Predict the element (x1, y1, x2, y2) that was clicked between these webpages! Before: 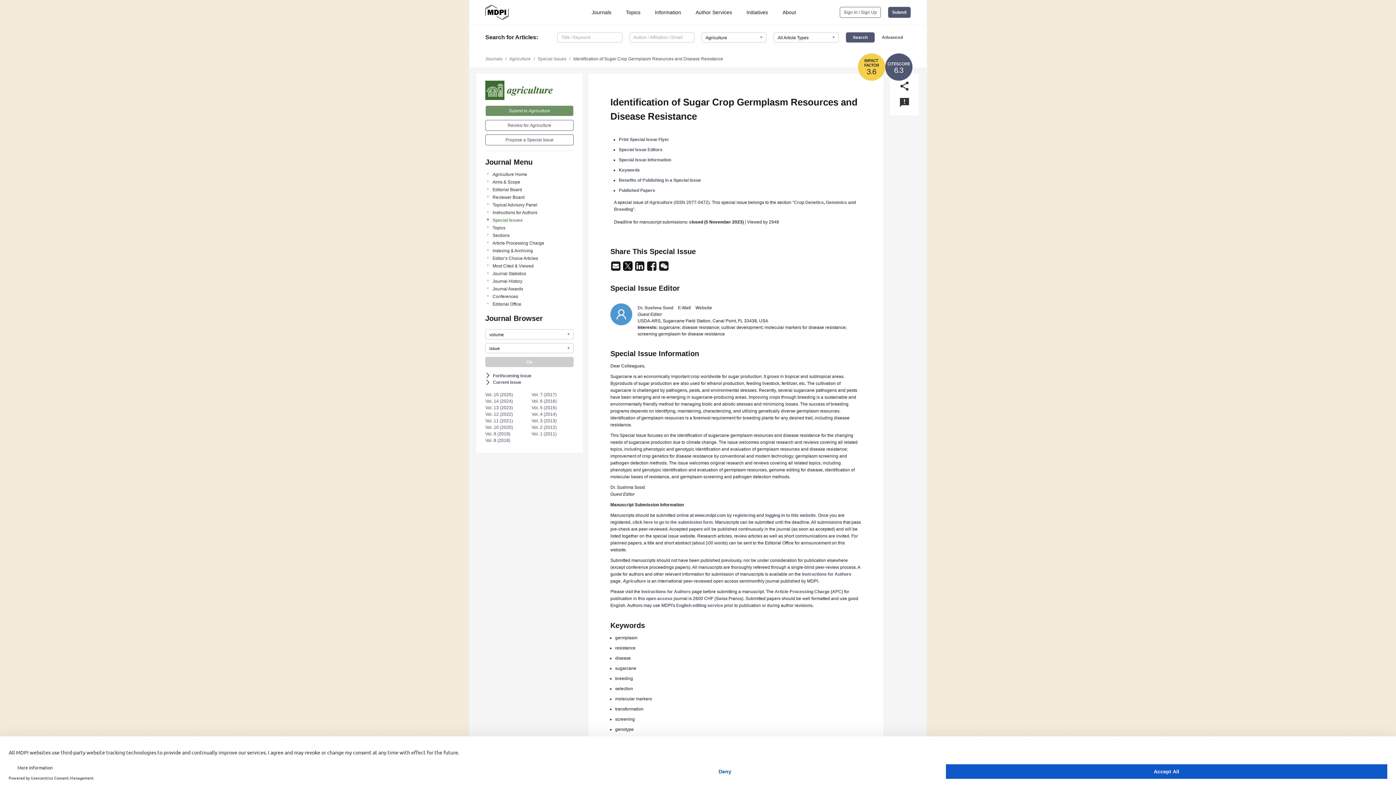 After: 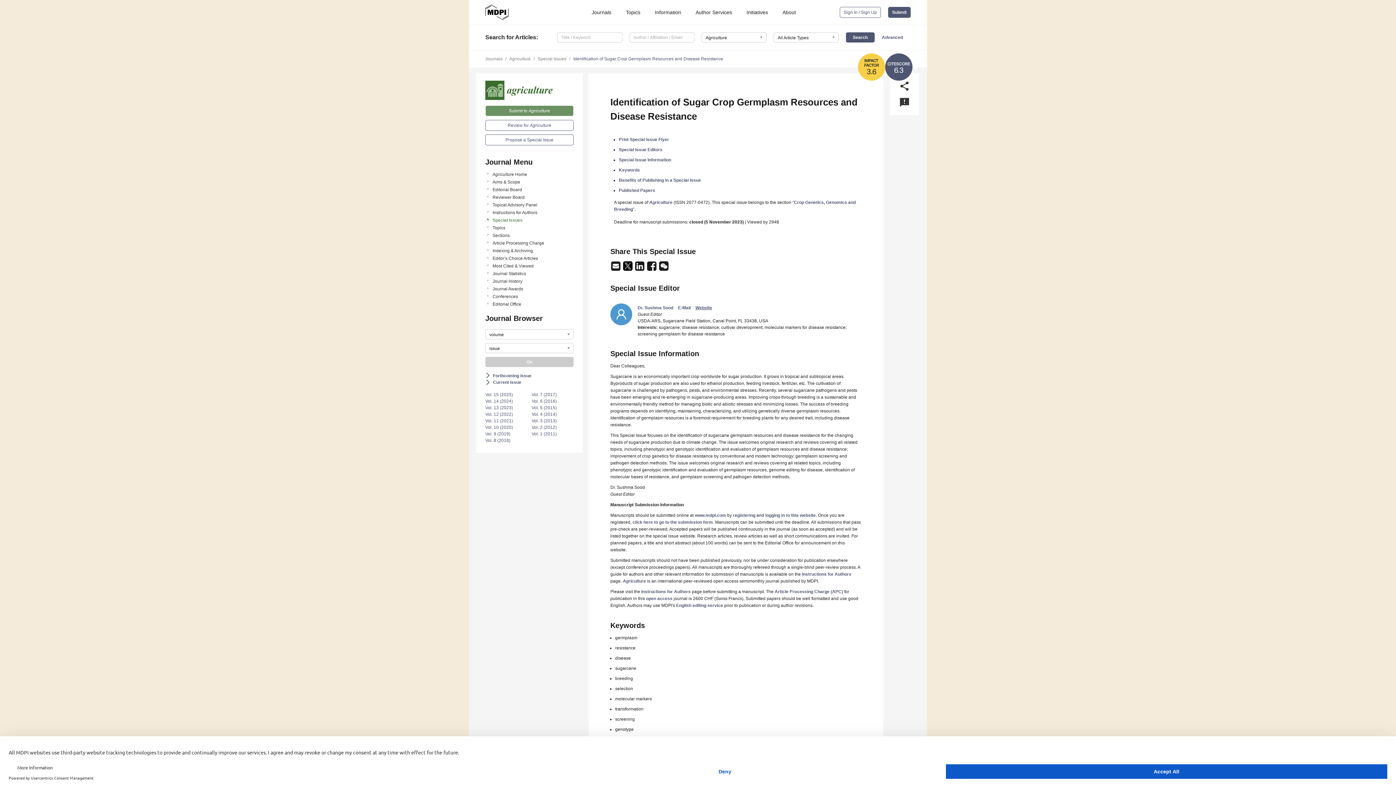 Action: bbox: (695, 305, 712, 310) label: Website